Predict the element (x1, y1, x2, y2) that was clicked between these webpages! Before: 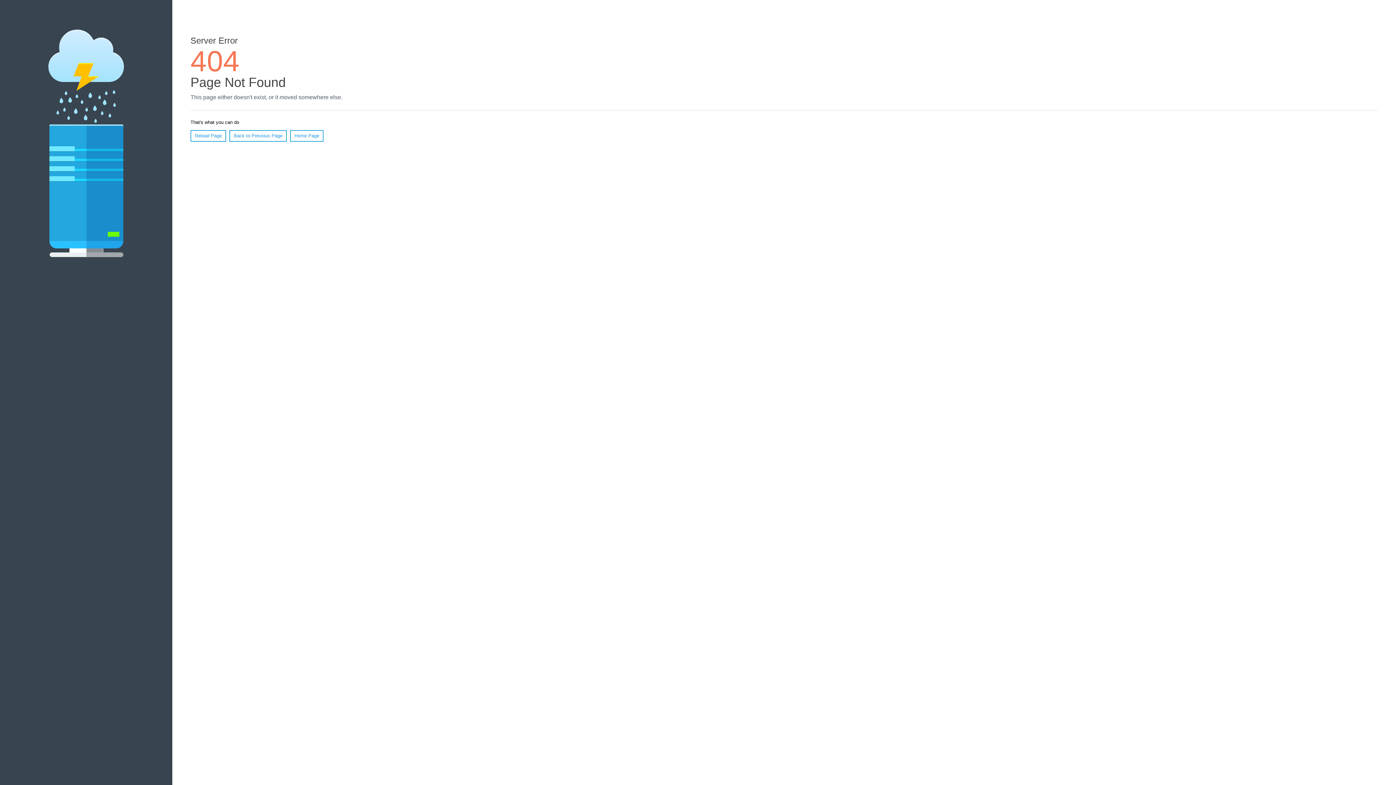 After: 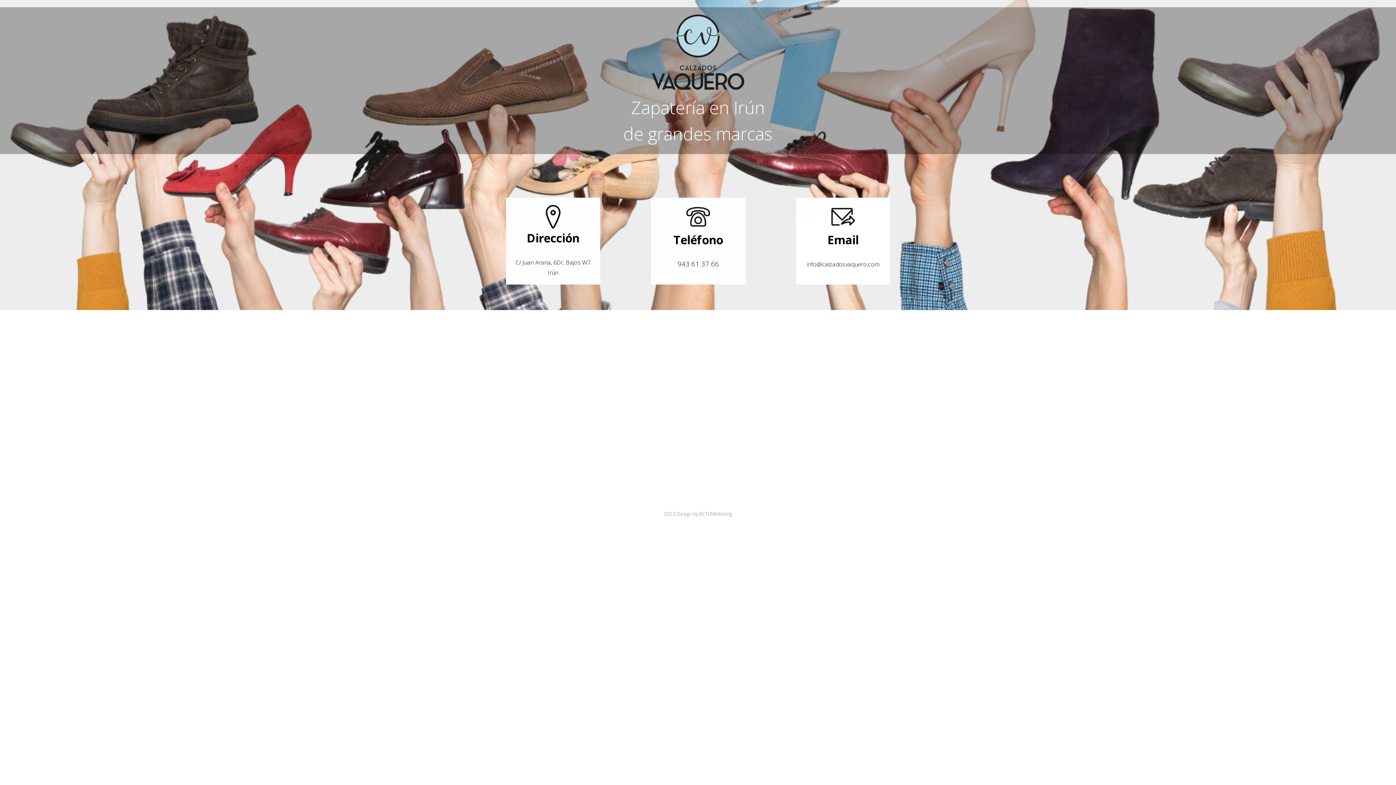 Action: label: Home Page bbox: (290, 130, 323, 141)